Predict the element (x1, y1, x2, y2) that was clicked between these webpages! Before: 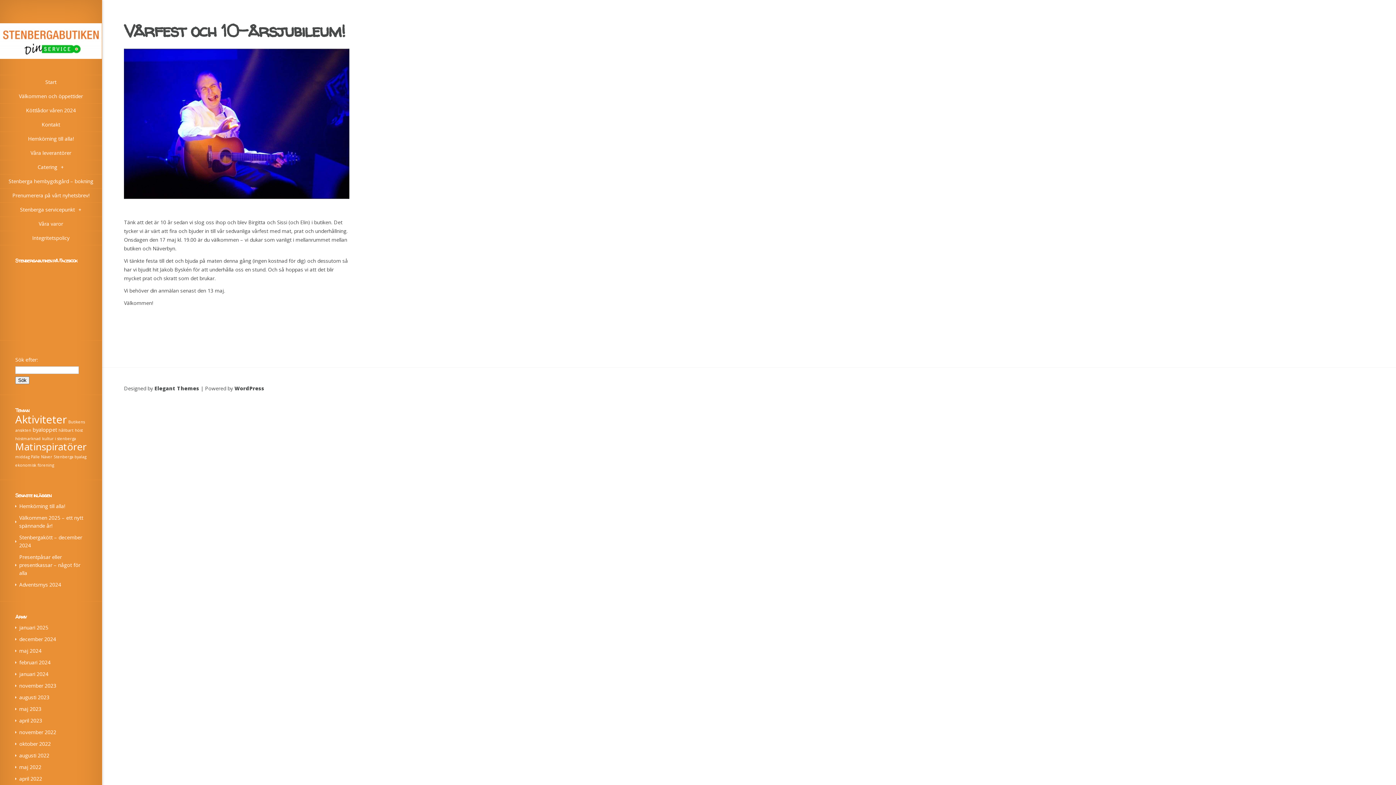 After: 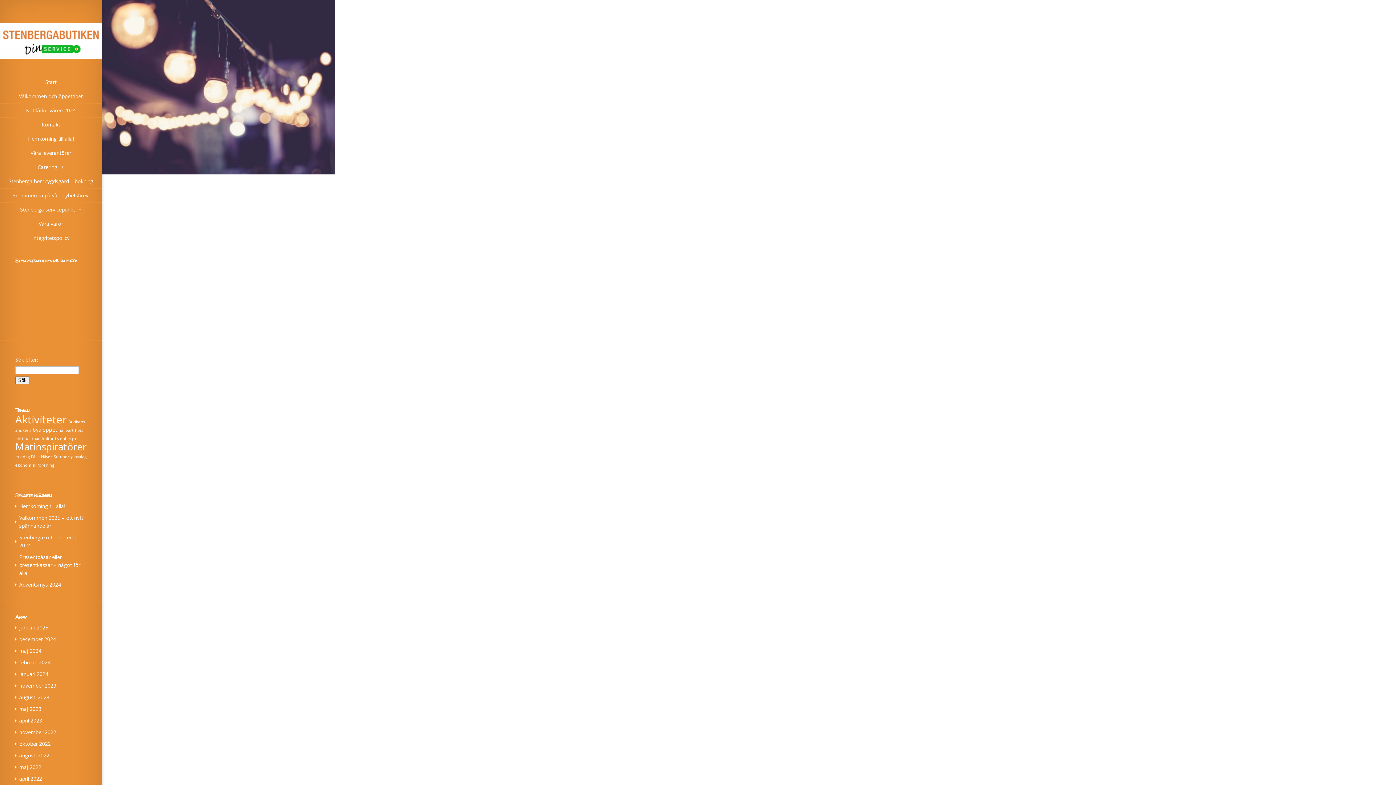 Action: label: Pälle Näver (1 objekt) bbox: (30, 454, 52, 459)